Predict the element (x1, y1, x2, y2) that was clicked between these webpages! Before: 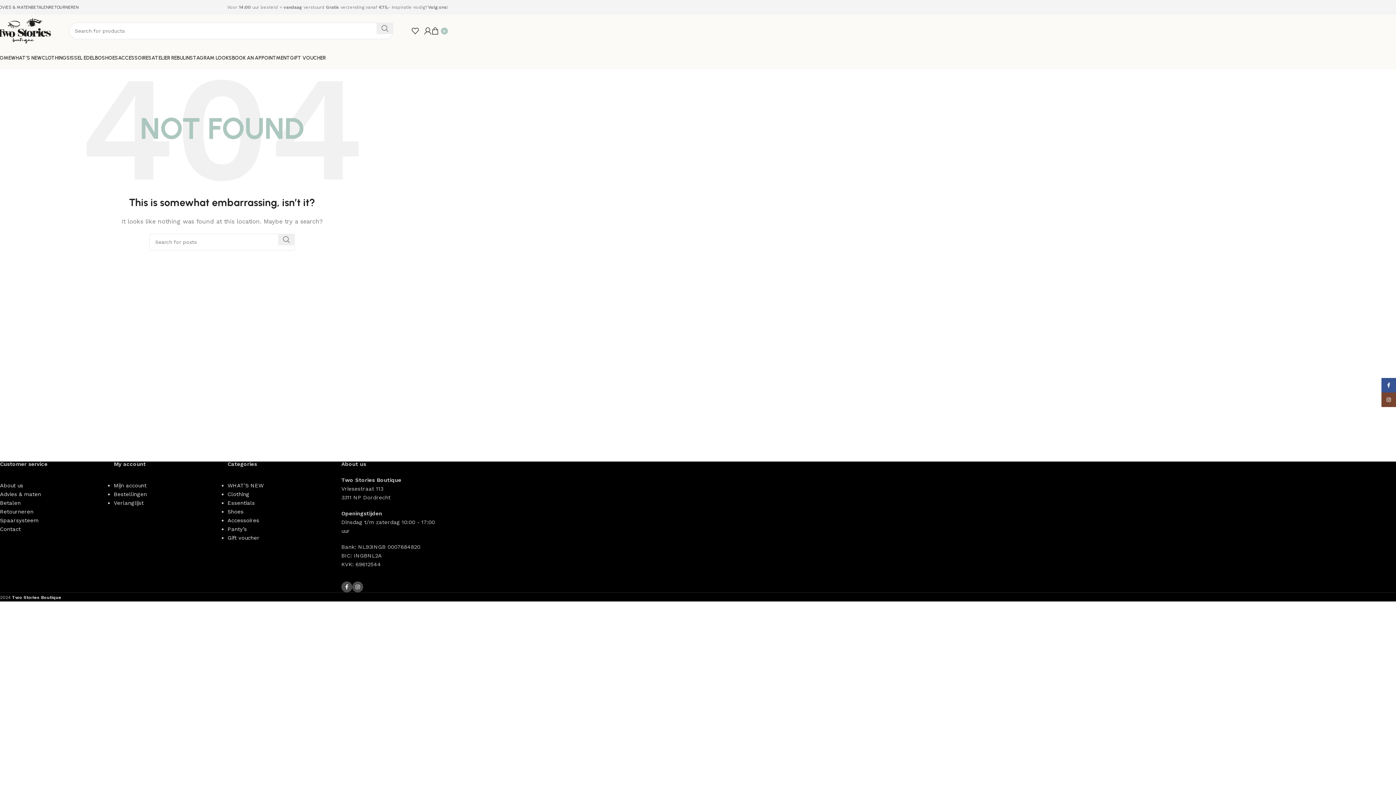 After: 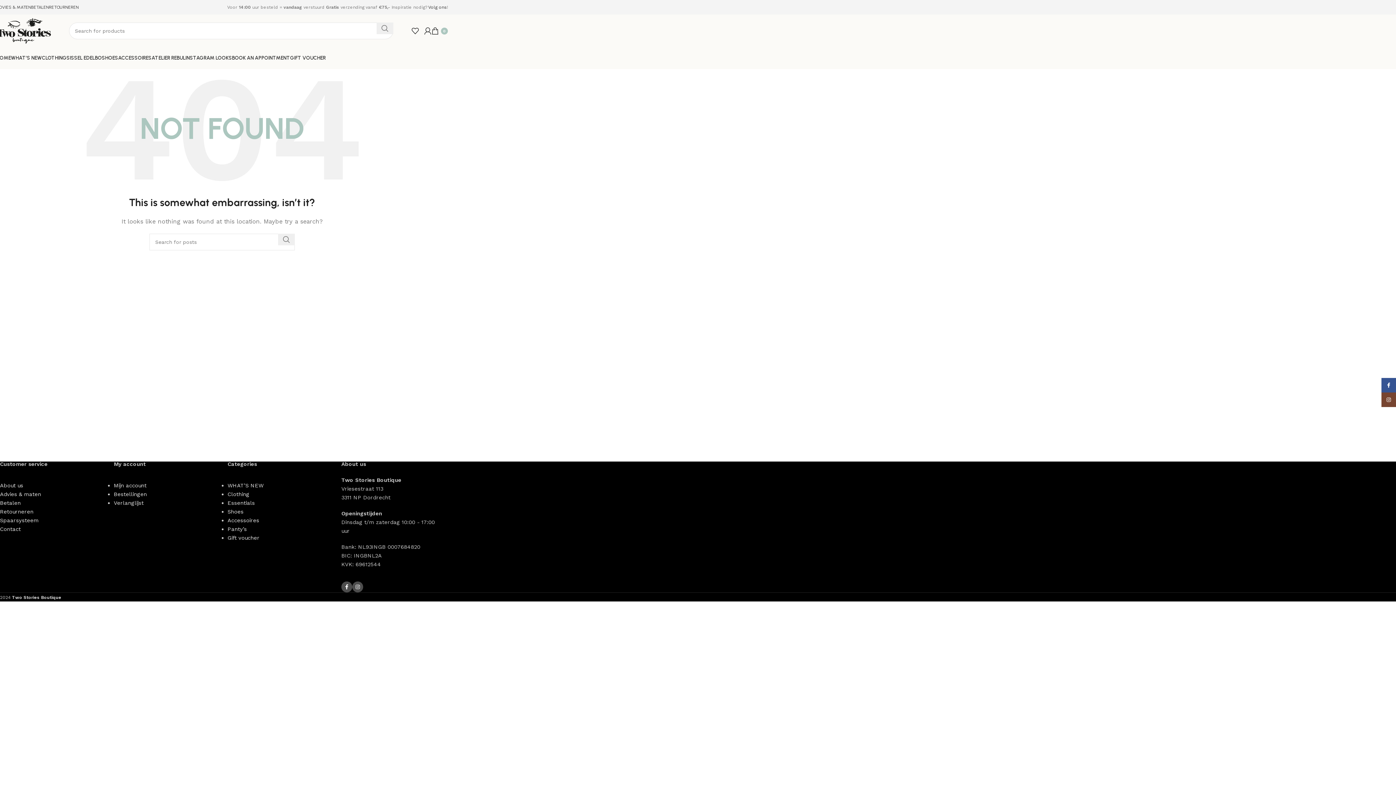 Action: bbox: (12, 595, 61, 600) label: Two Stories Boutique